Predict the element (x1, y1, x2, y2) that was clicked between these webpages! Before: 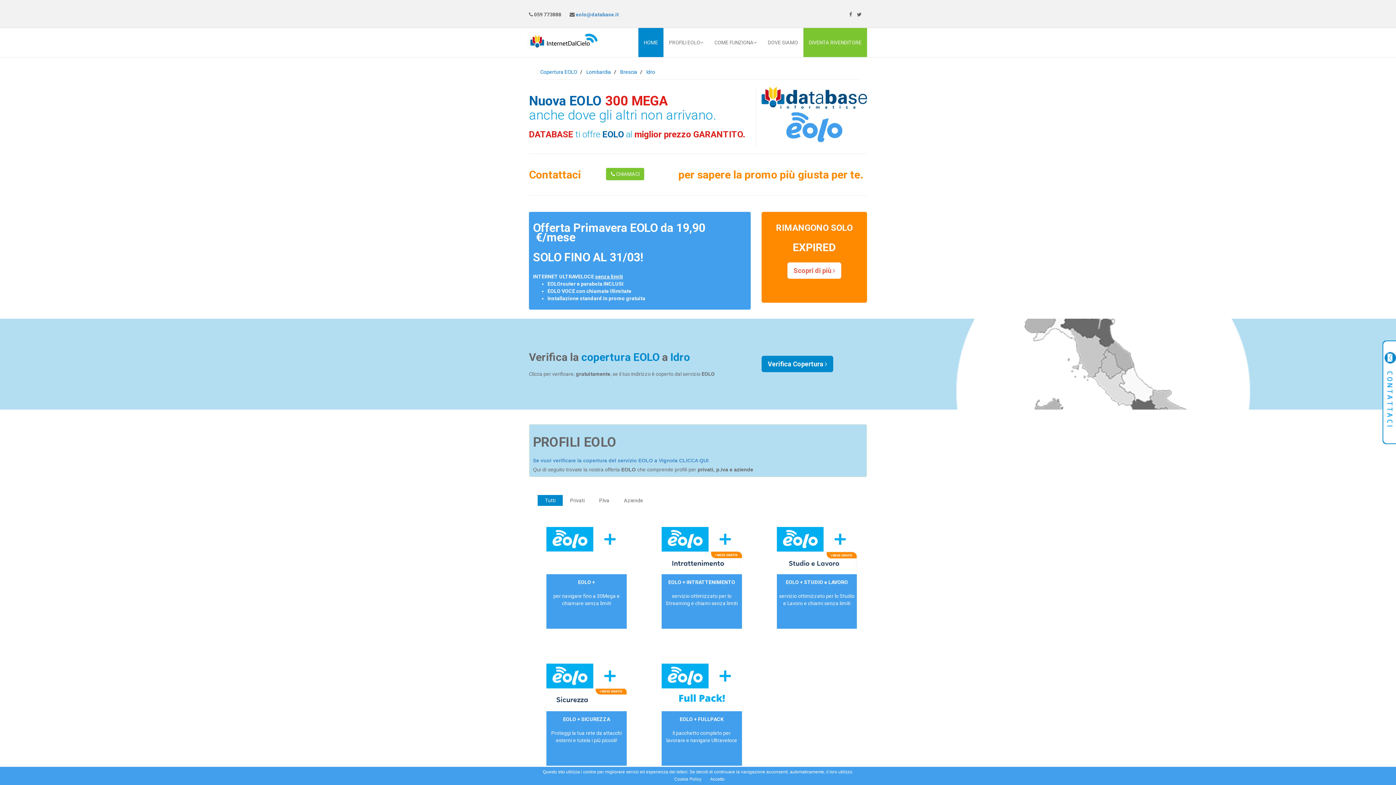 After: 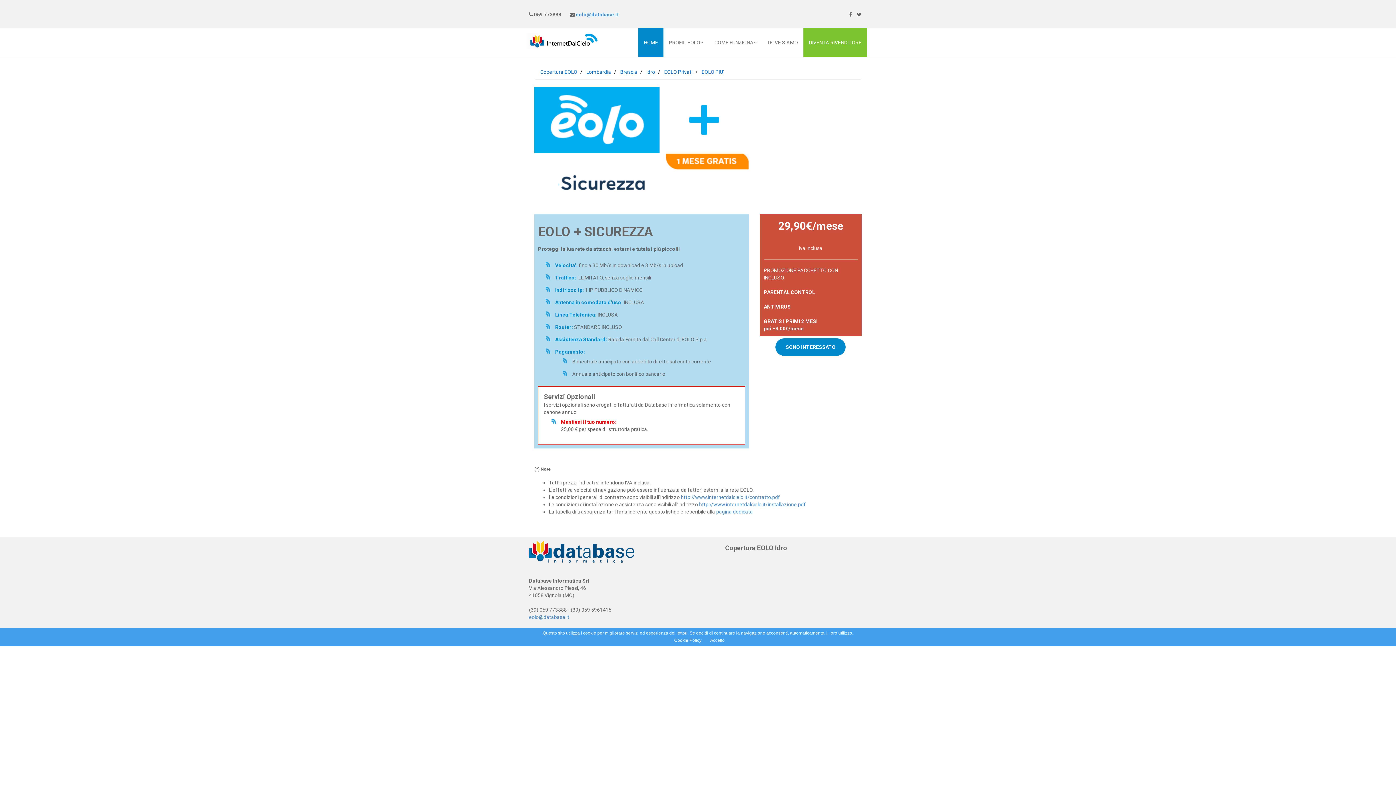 Action: bbox: (546, 684, 626, 690)